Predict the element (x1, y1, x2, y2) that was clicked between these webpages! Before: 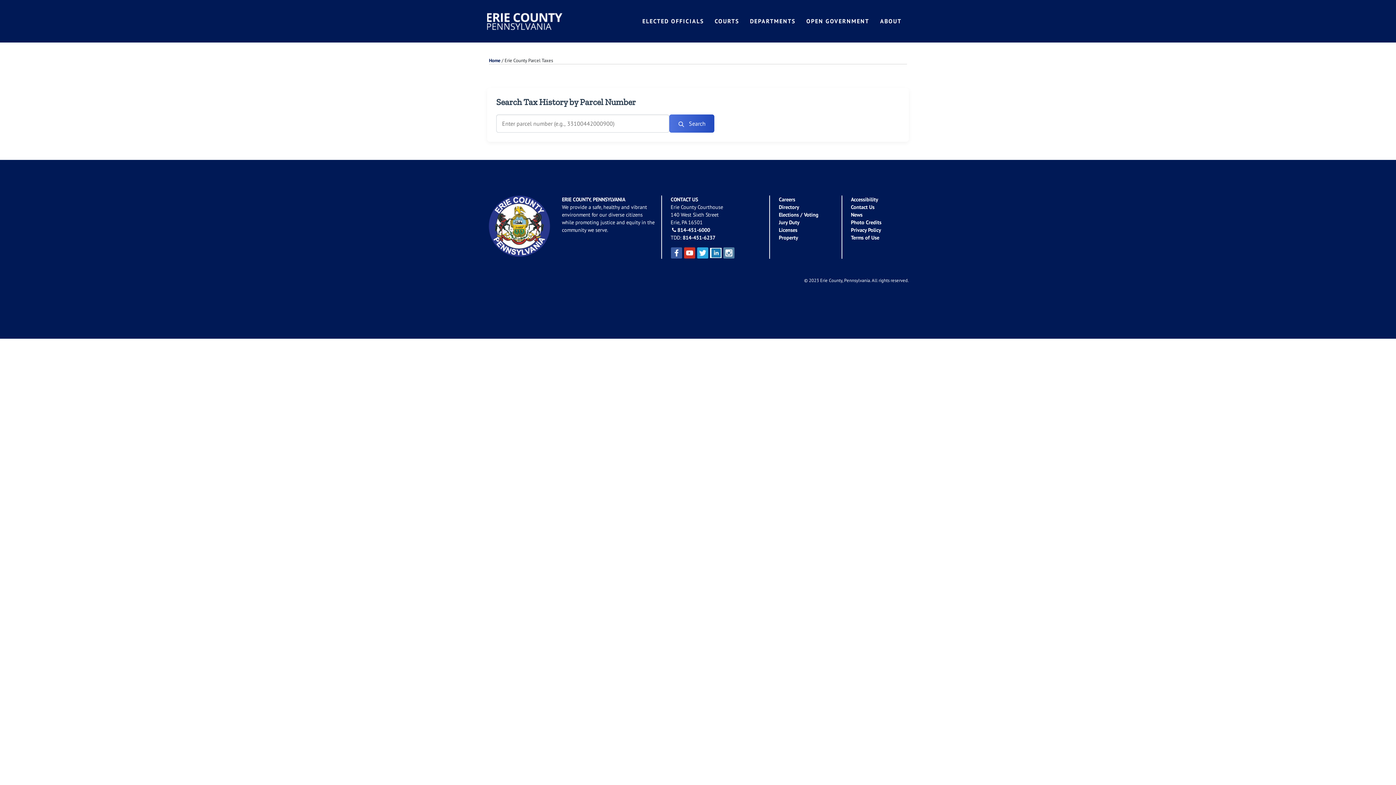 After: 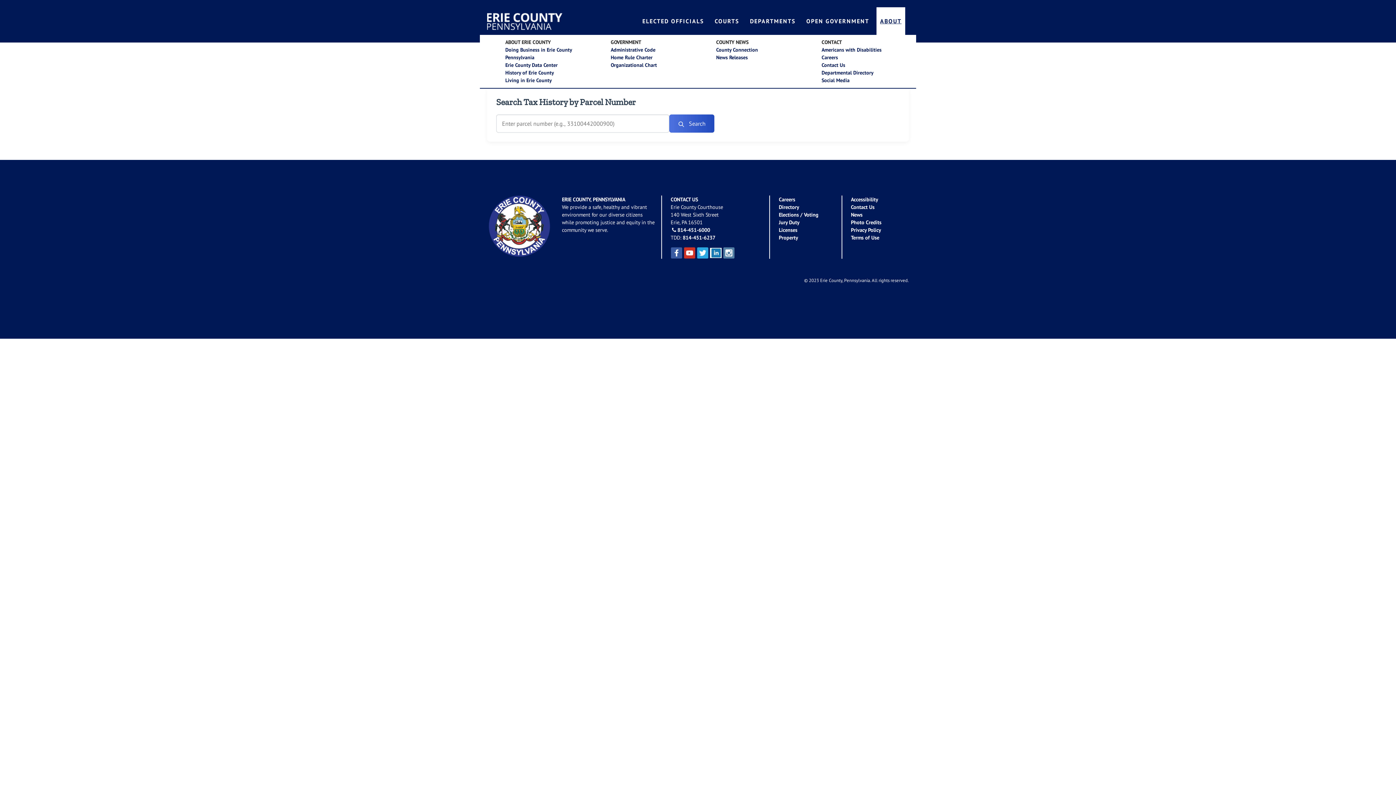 Action: label: ABOUT bbox: (876, 7, 905, 34)